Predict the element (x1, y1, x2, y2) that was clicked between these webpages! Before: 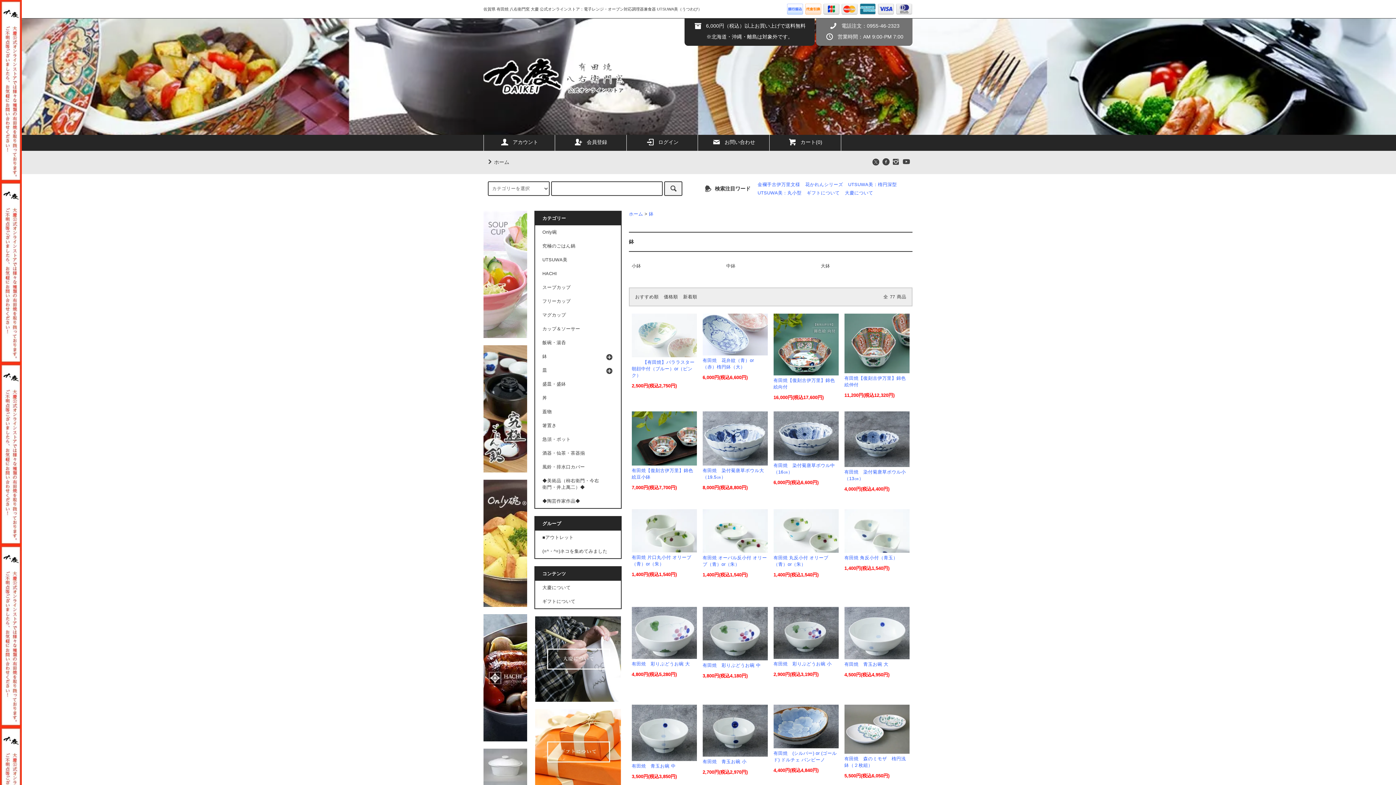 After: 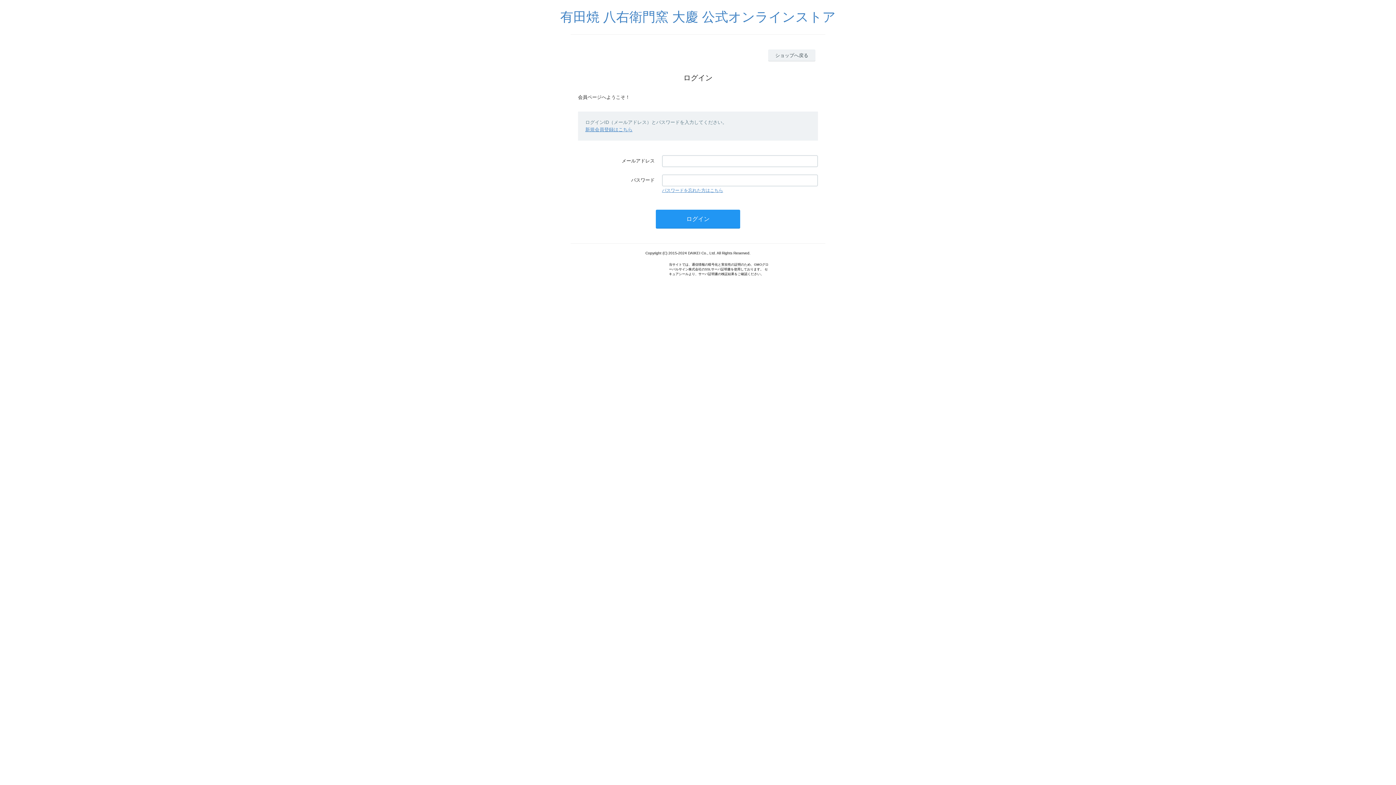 Action: label: ログイン bbox: (631, 134, 693, 150)